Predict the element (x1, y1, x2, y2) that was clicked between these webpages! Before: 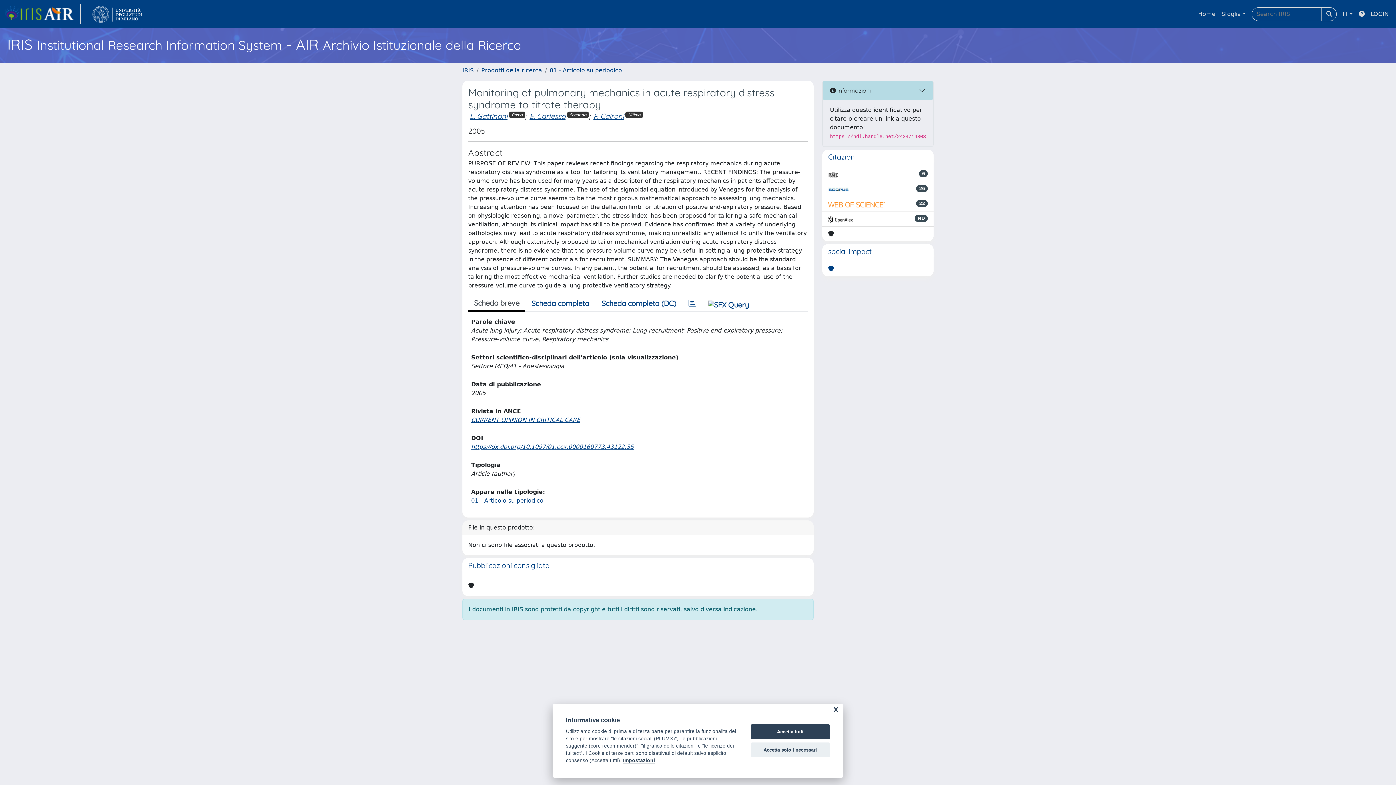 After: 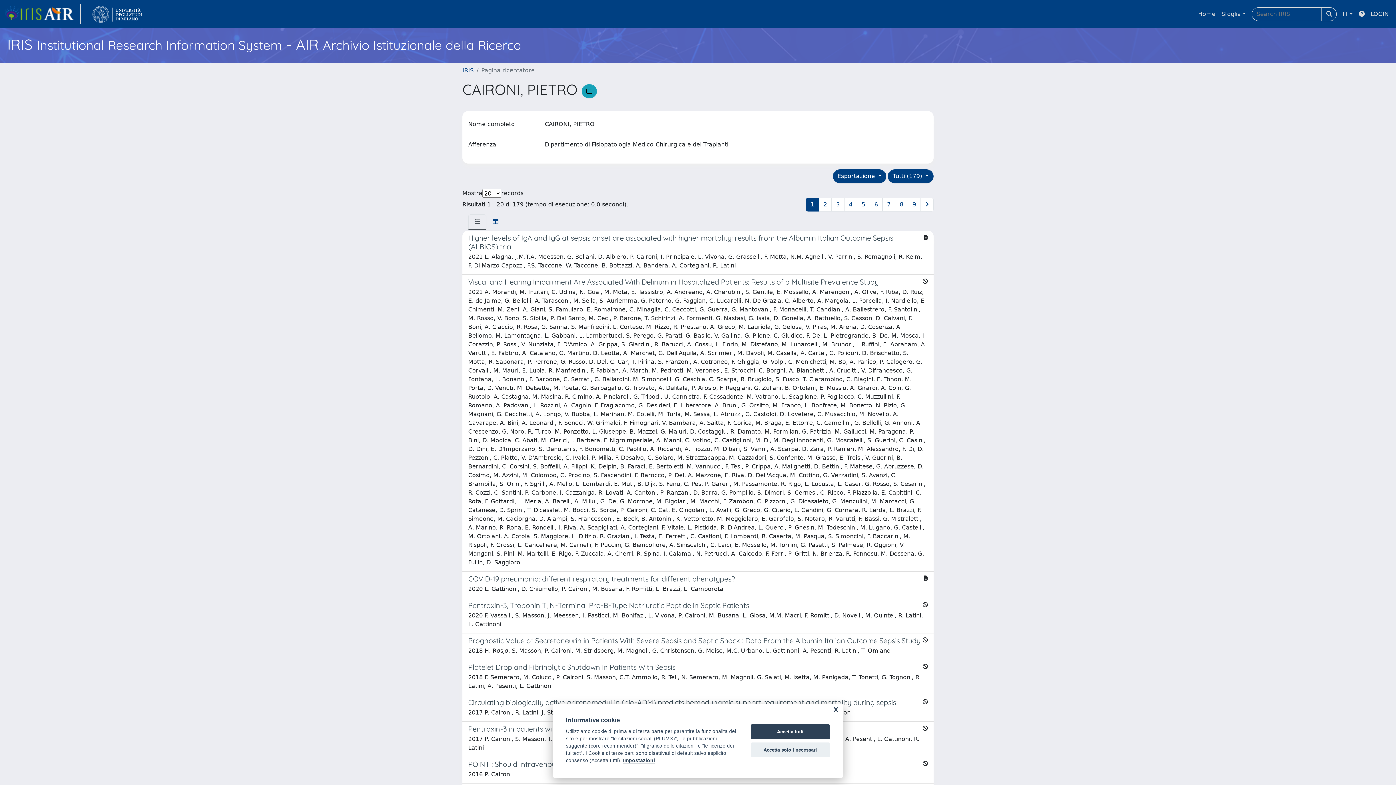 Action: label: P. Caironi bbox: (593, 111, 624, 120)